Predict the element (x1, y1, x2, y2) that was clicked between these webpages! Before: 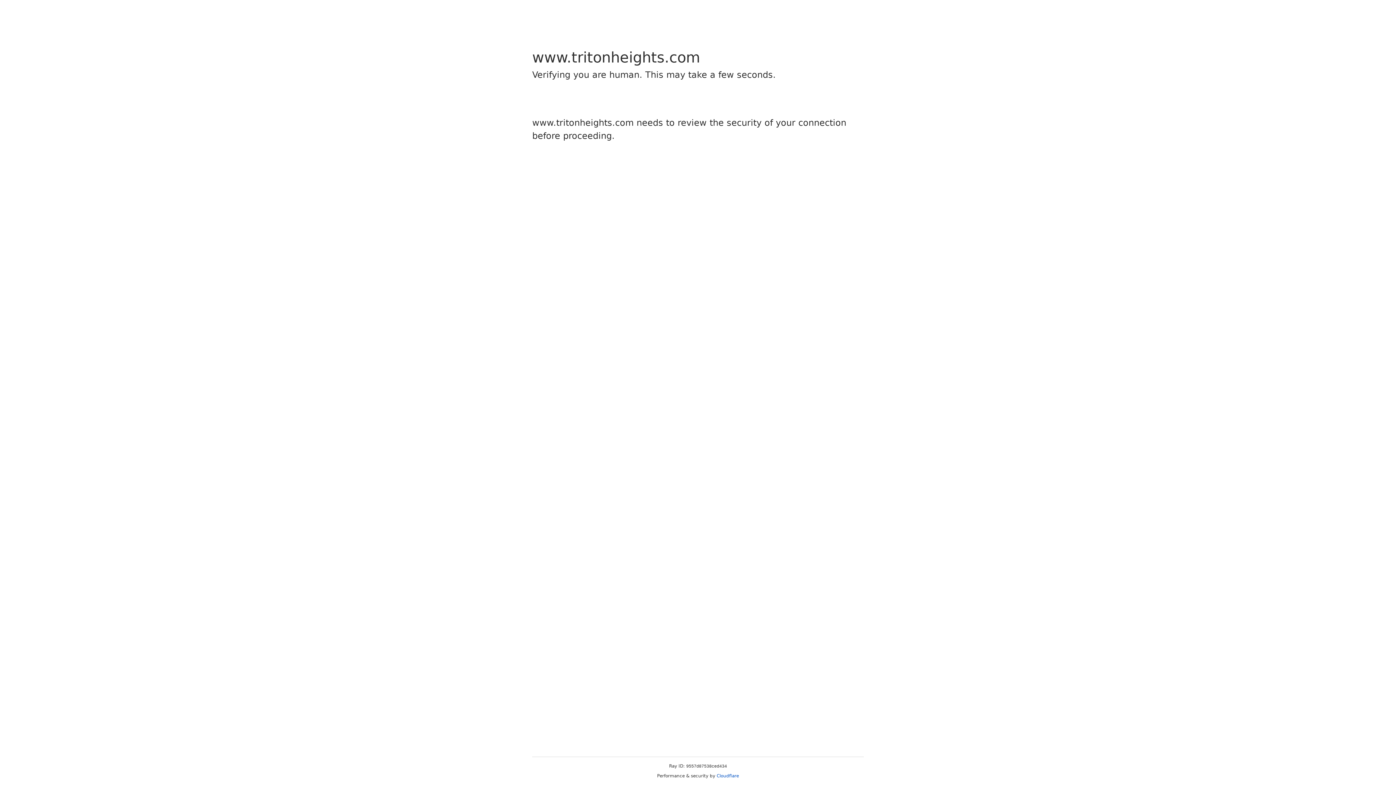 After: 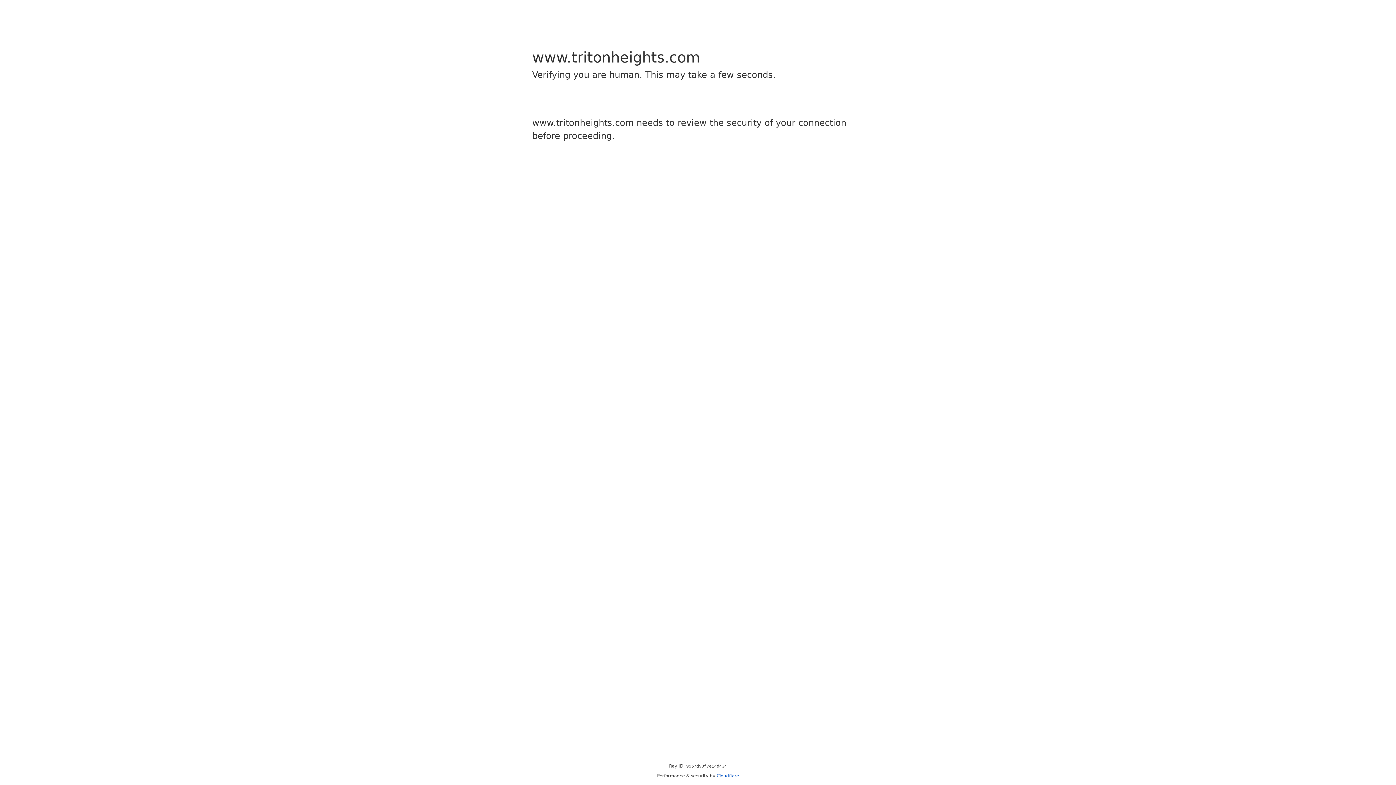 Action: bbox: (716, 773, 739, 778) label: Cloudflare